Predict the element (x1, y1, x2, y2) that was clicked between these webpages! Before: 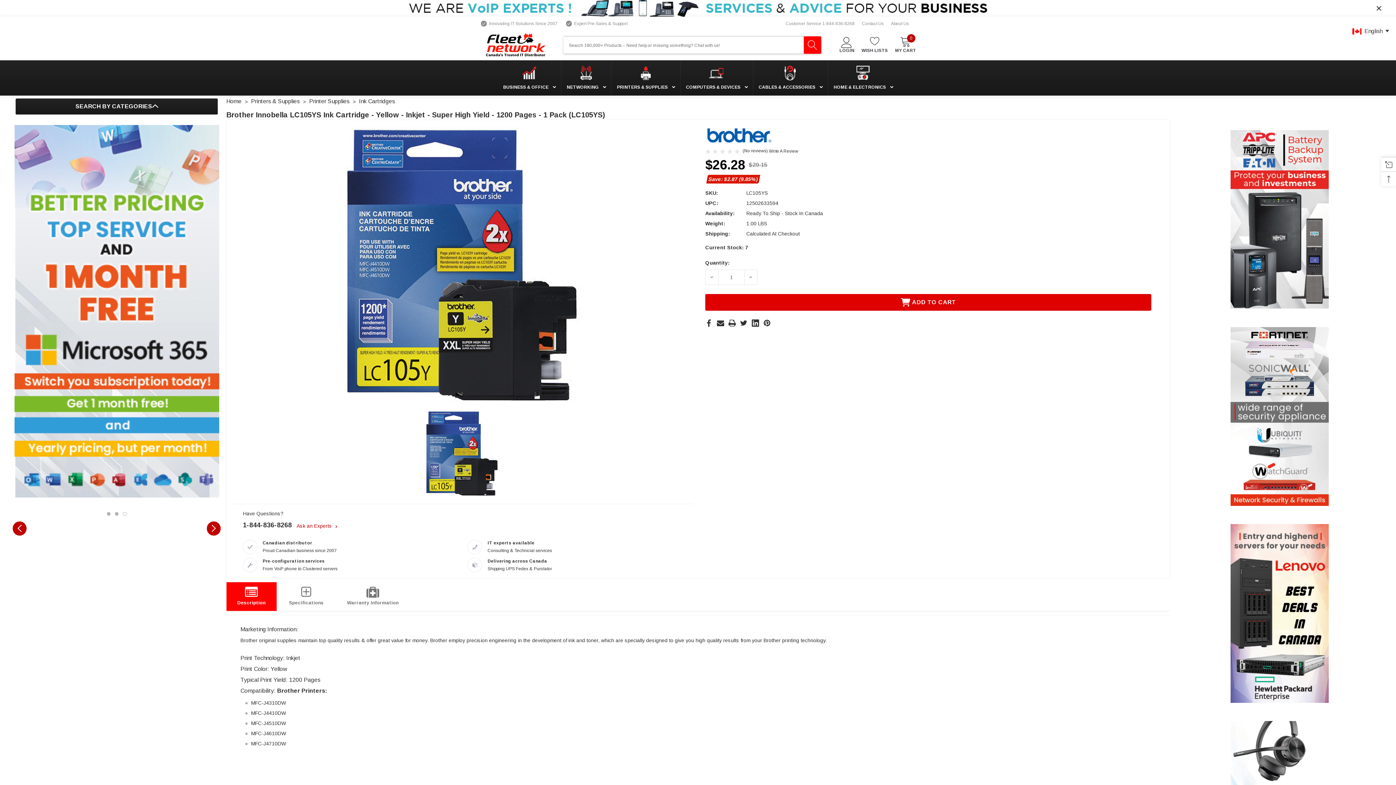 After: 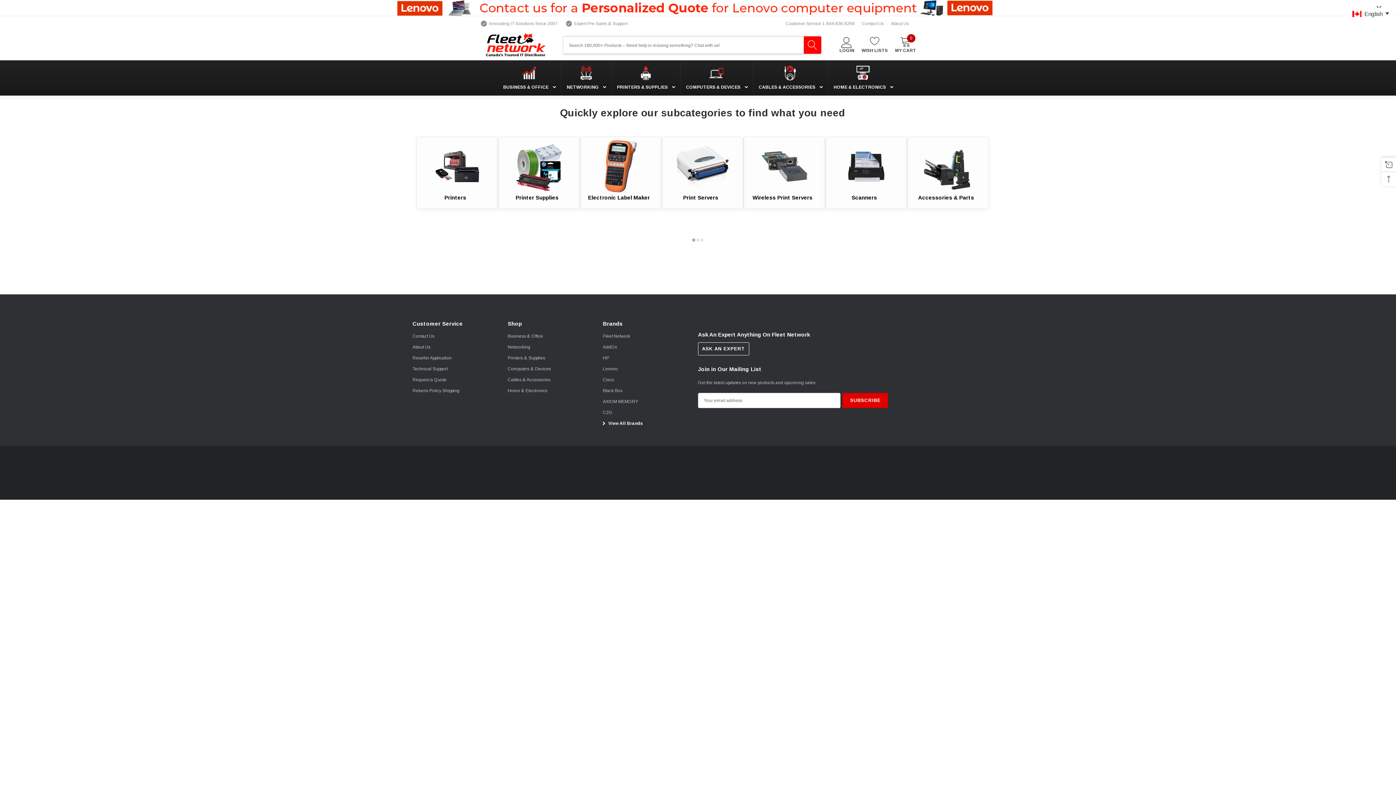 Action: bbox: (251, 98, 299, 104) label: Printers & Supplies